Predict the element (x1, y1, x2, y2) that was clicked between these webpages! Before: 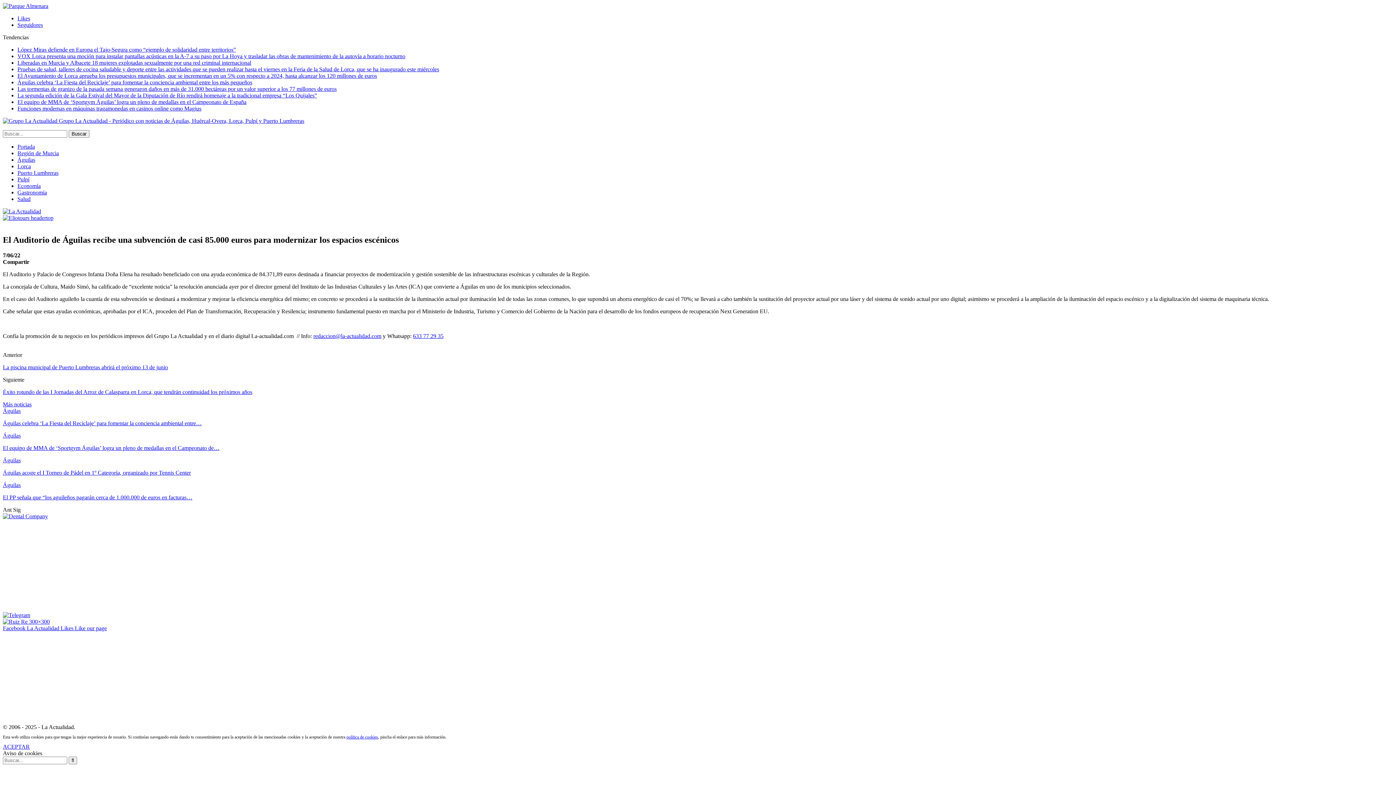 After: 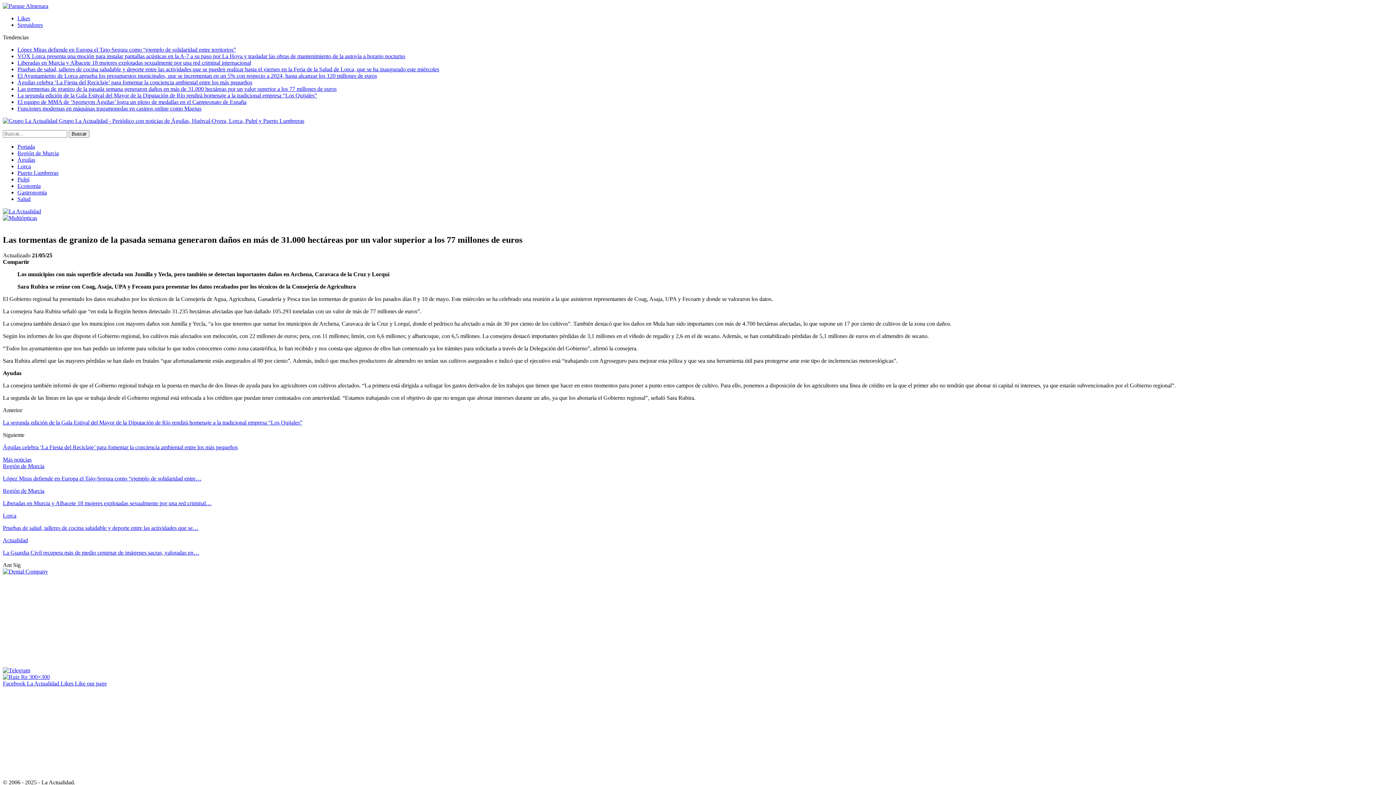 Action: bbox: (17, 85, 336, 92) label: Las tormentas de granizo de la pasada semana generaron daños en más de 31.000 hectáreas por un valor superior a los 77 millones de euros